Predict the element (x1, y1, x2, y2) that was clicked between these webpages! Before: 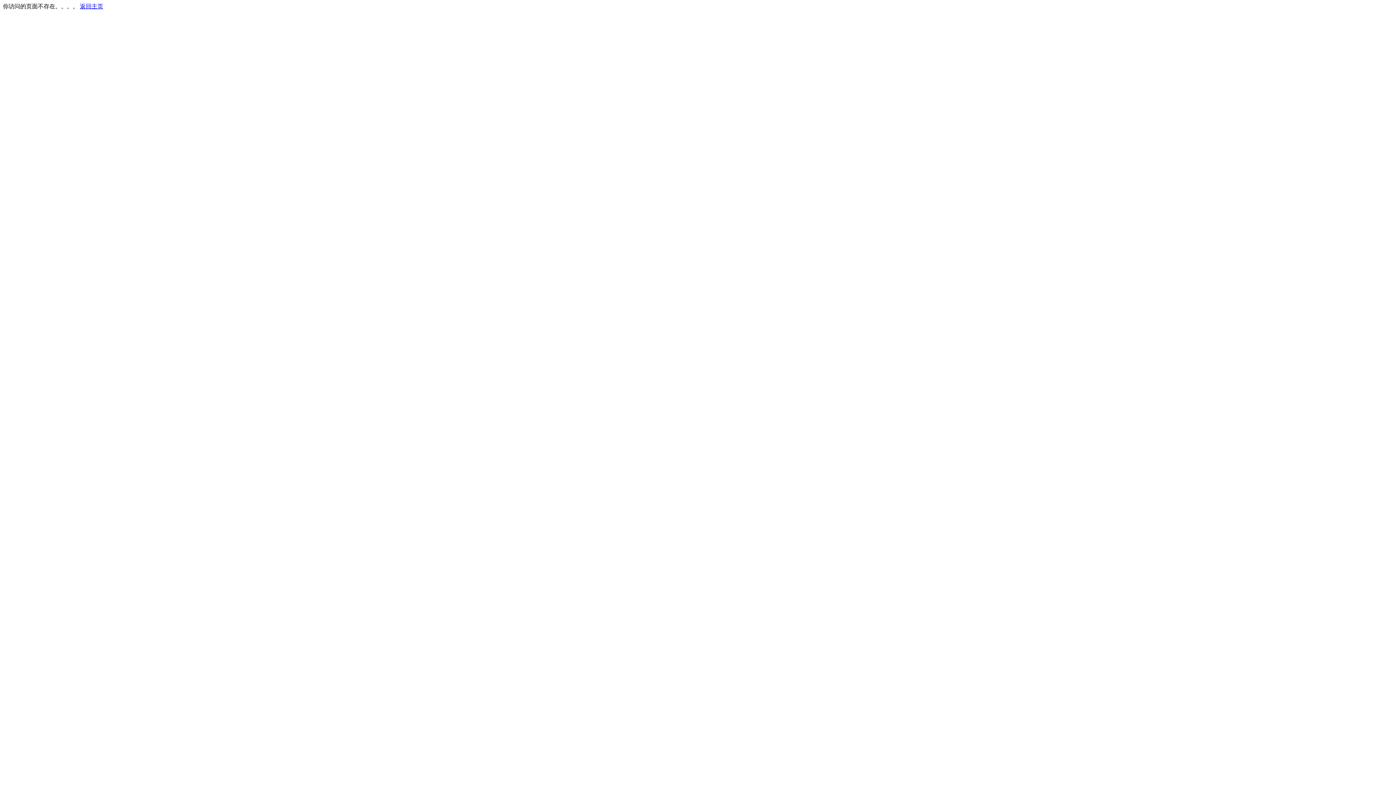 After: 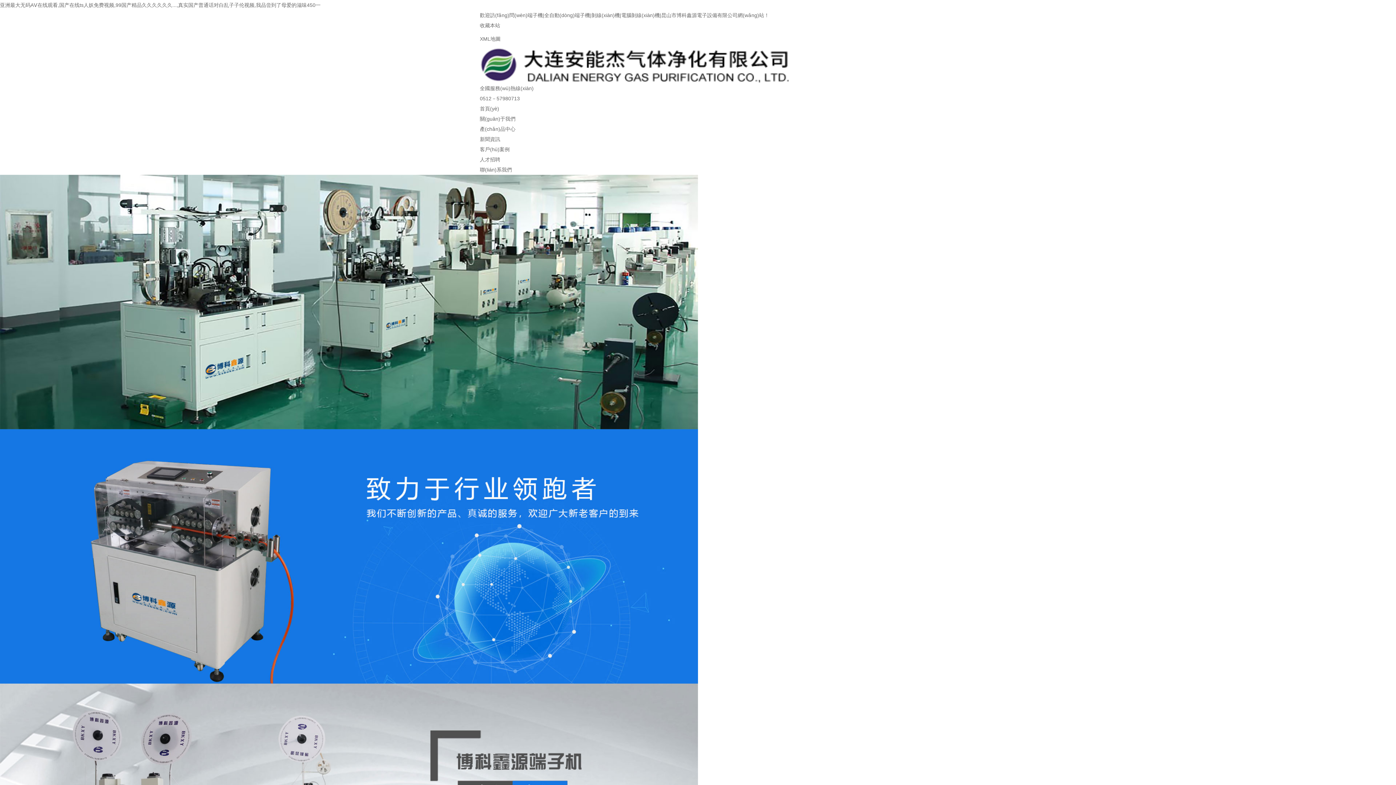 Action: label: 返回主页 bbox: (80, 3, 103, 9)